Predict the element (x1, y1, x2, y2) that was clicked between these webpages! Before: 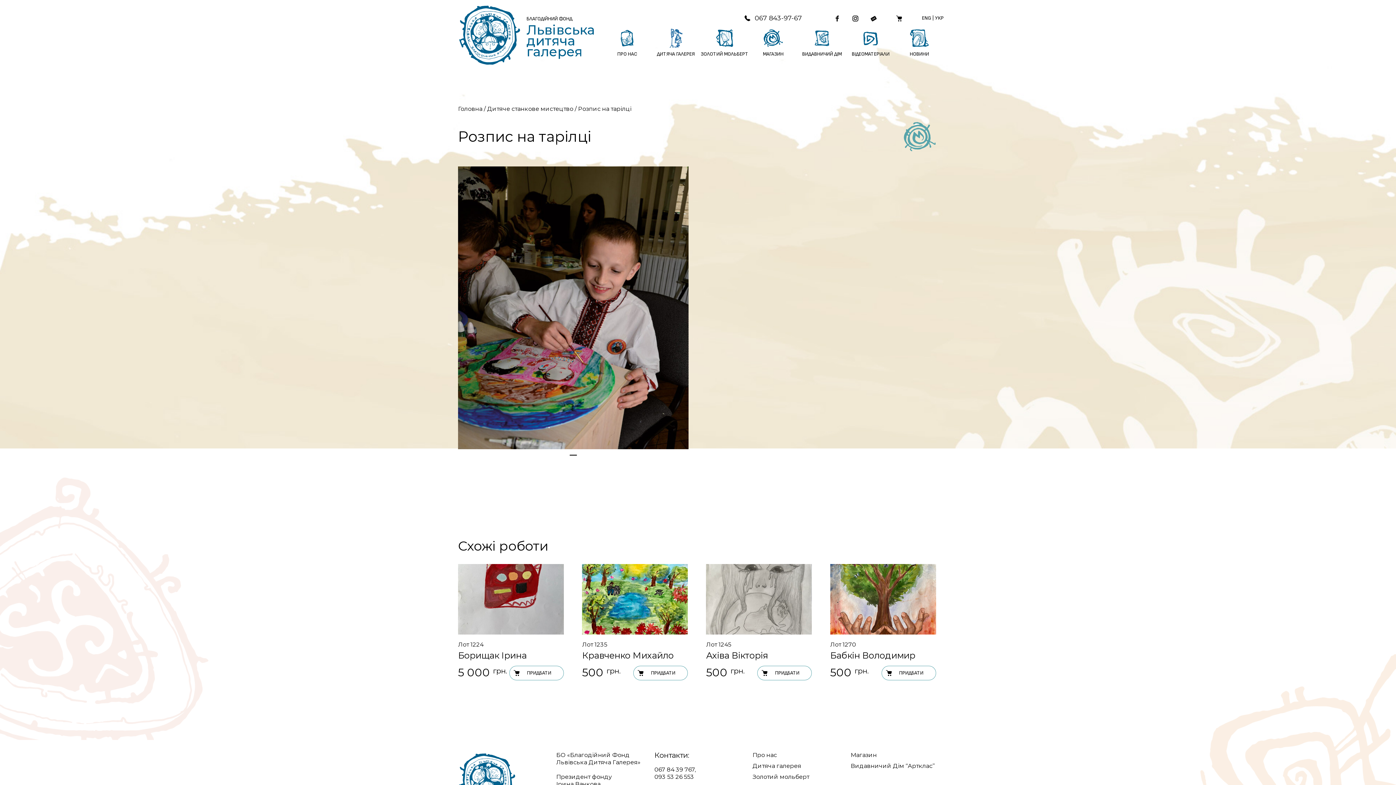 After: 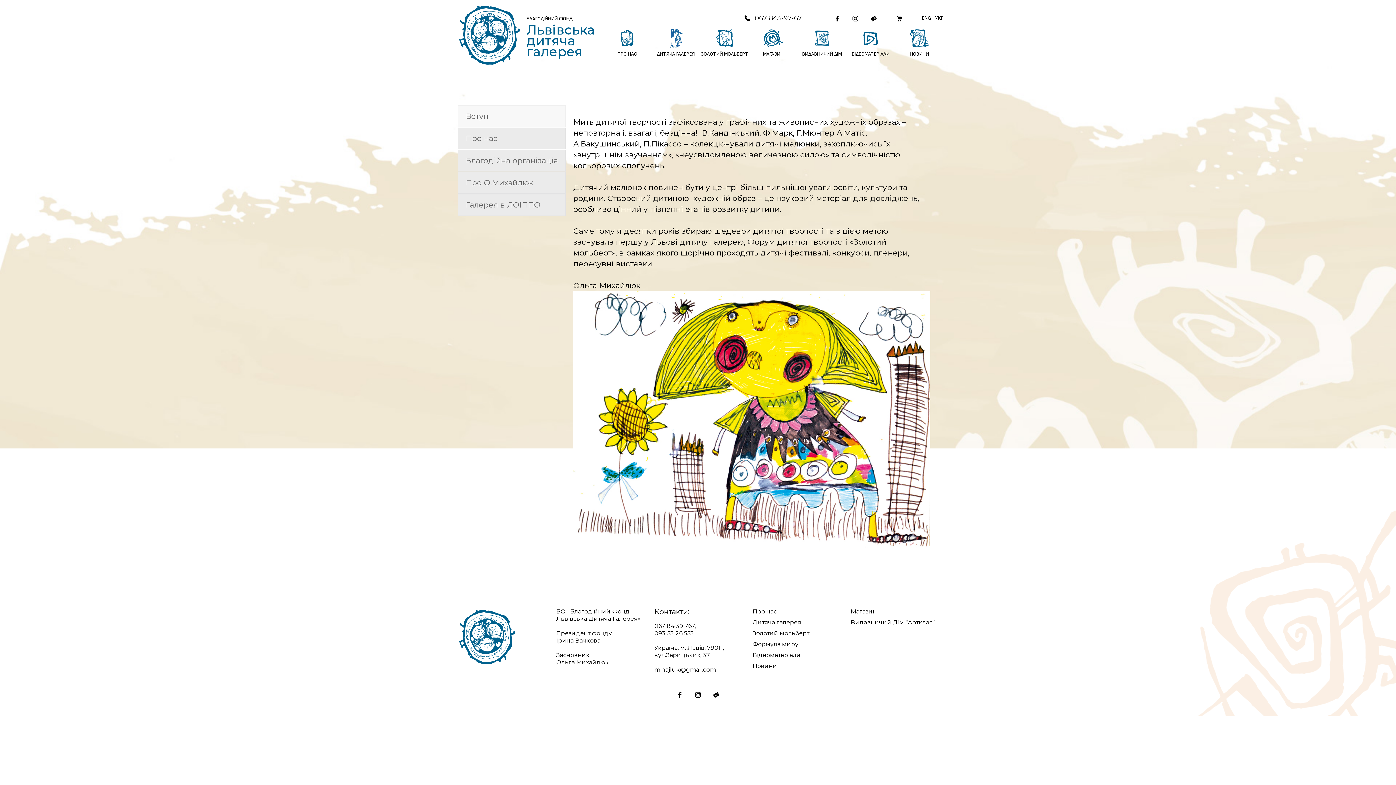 Action: label: Про нас bbox: (752, 752, 777, 759)